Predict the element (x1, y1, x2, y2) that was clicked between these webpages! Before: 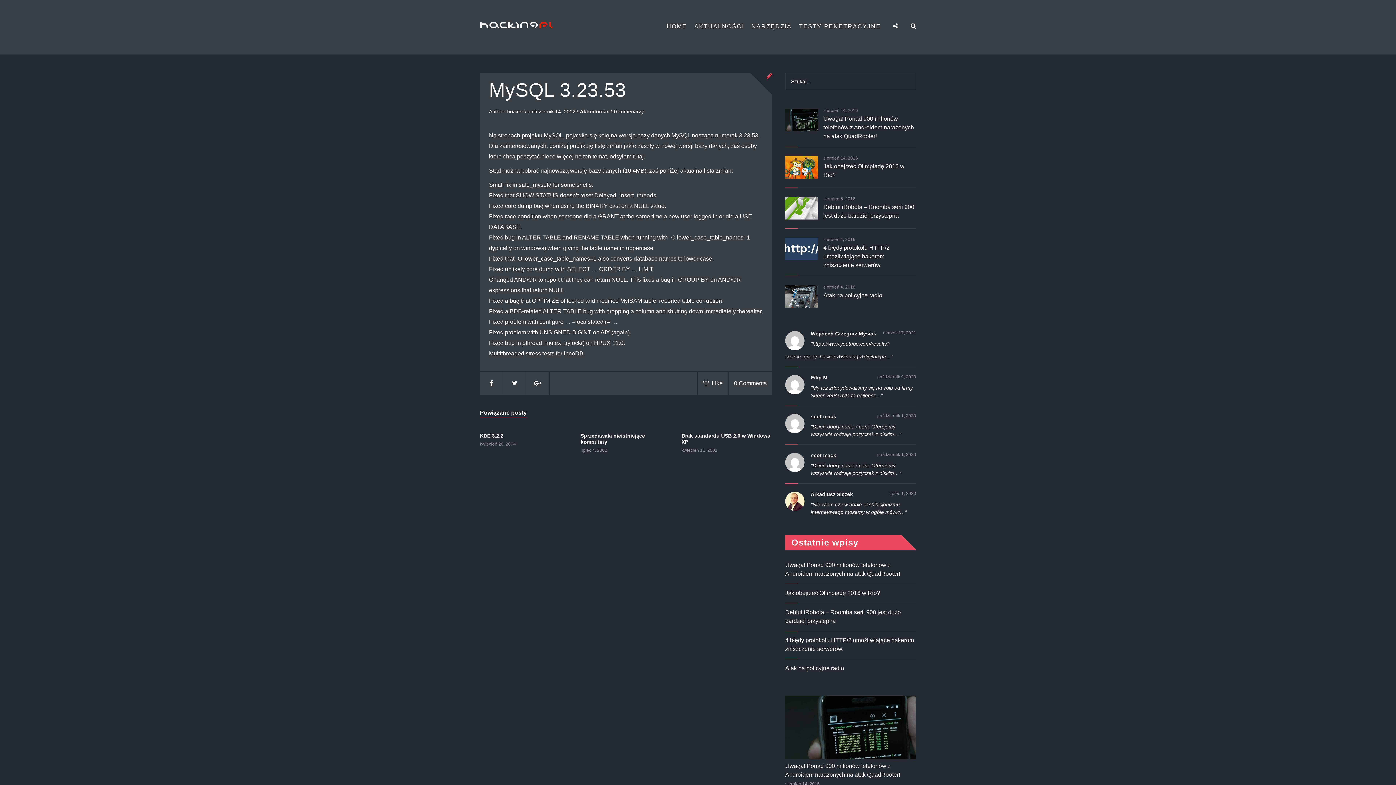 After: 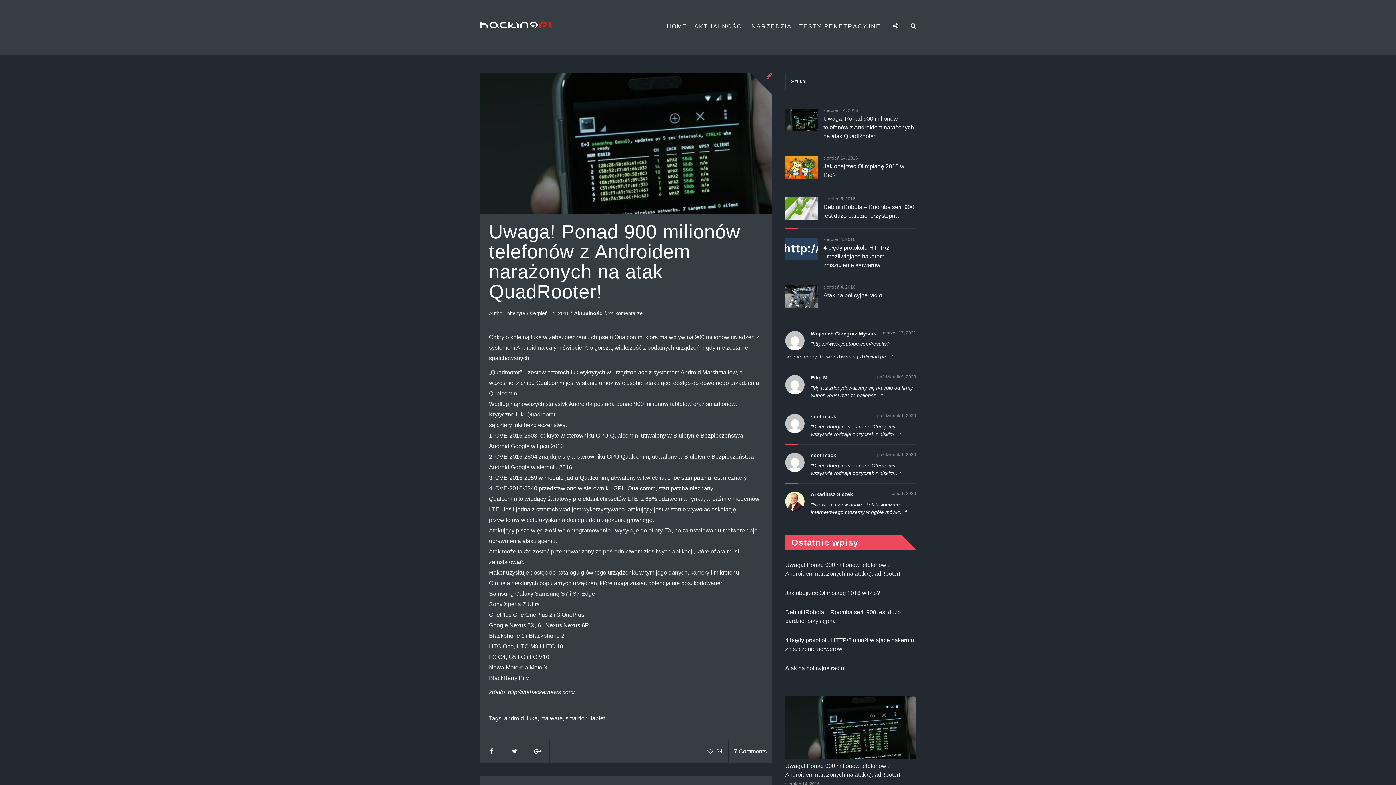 Action: bbox: (785, 754, 916, 760)